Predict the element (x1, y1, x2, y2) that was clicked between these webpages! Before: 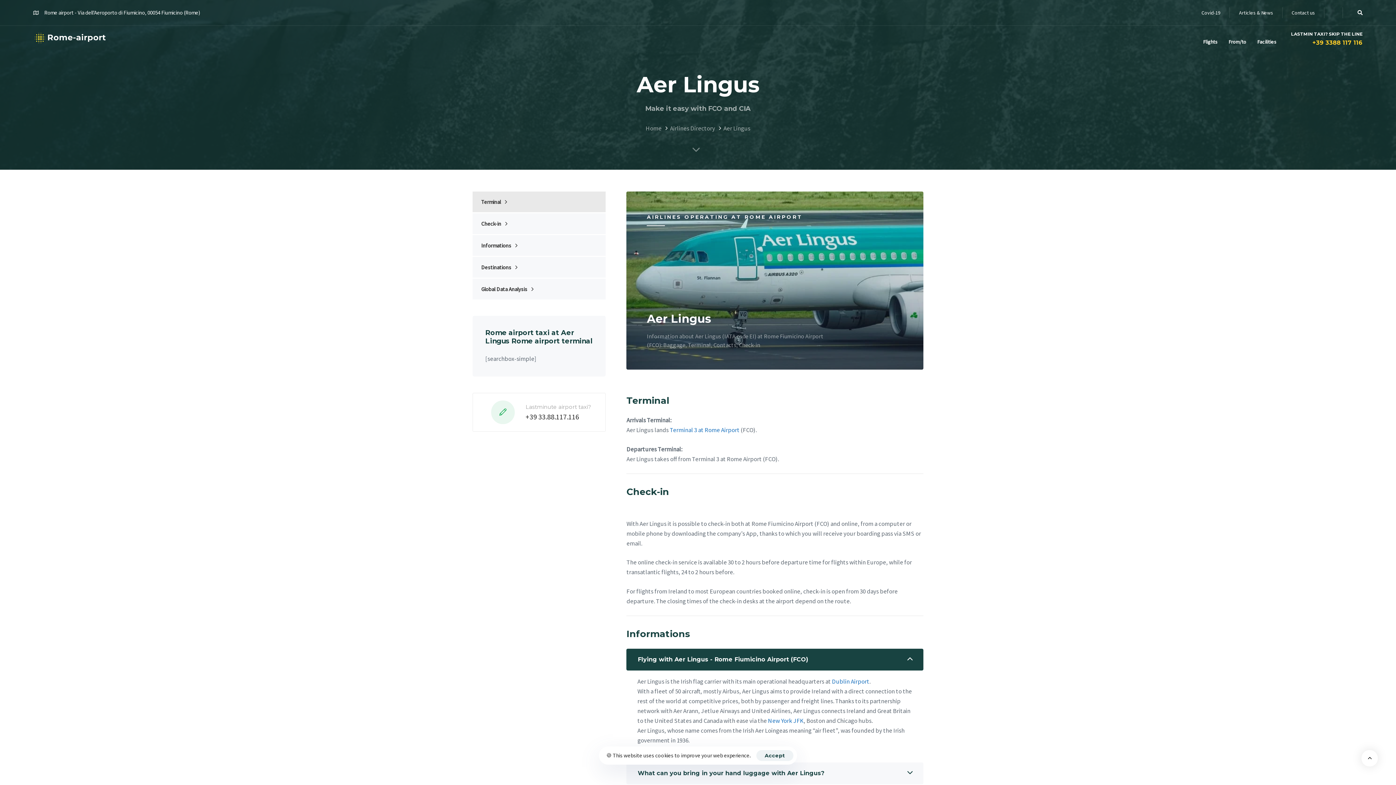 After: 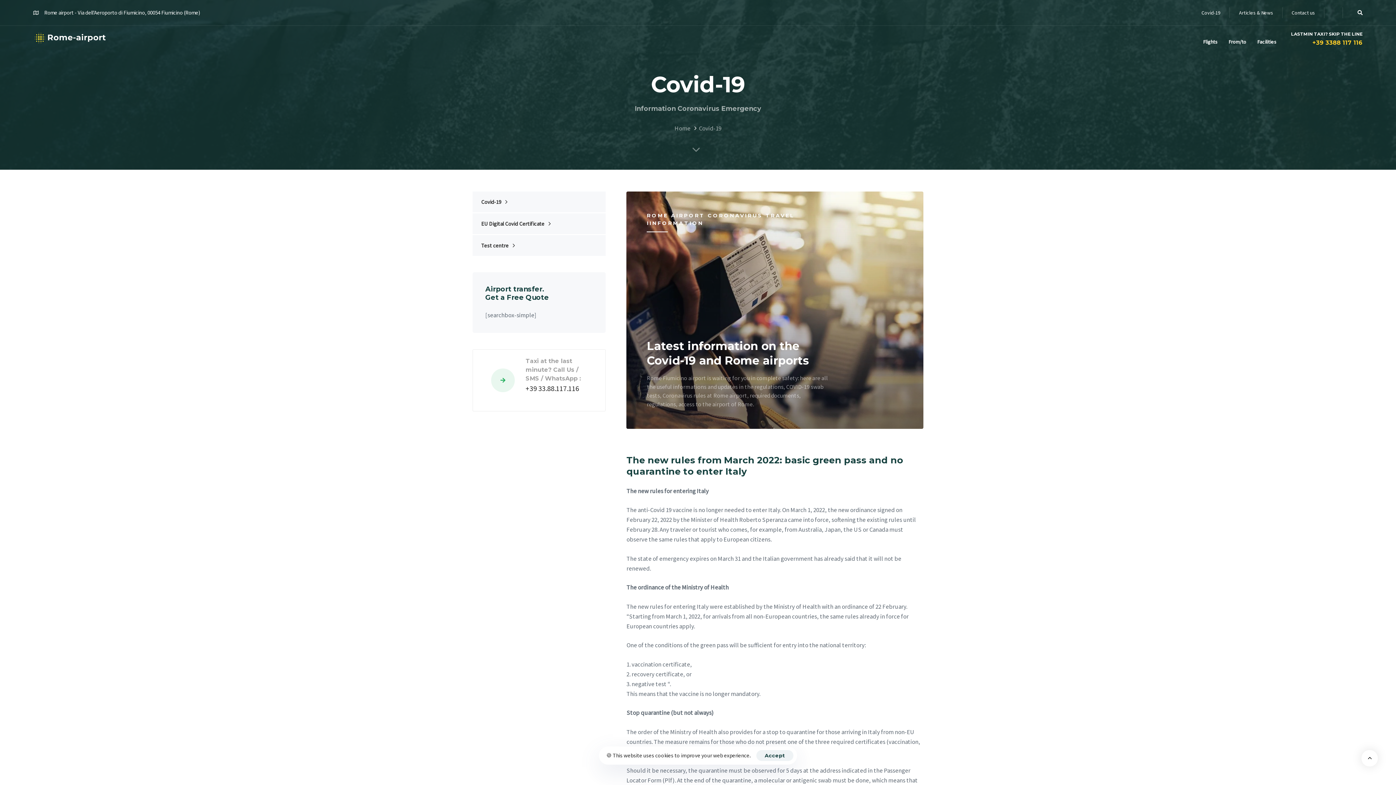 Action: label: Covid-19 bbox: (1201, 3, 1220, 21)